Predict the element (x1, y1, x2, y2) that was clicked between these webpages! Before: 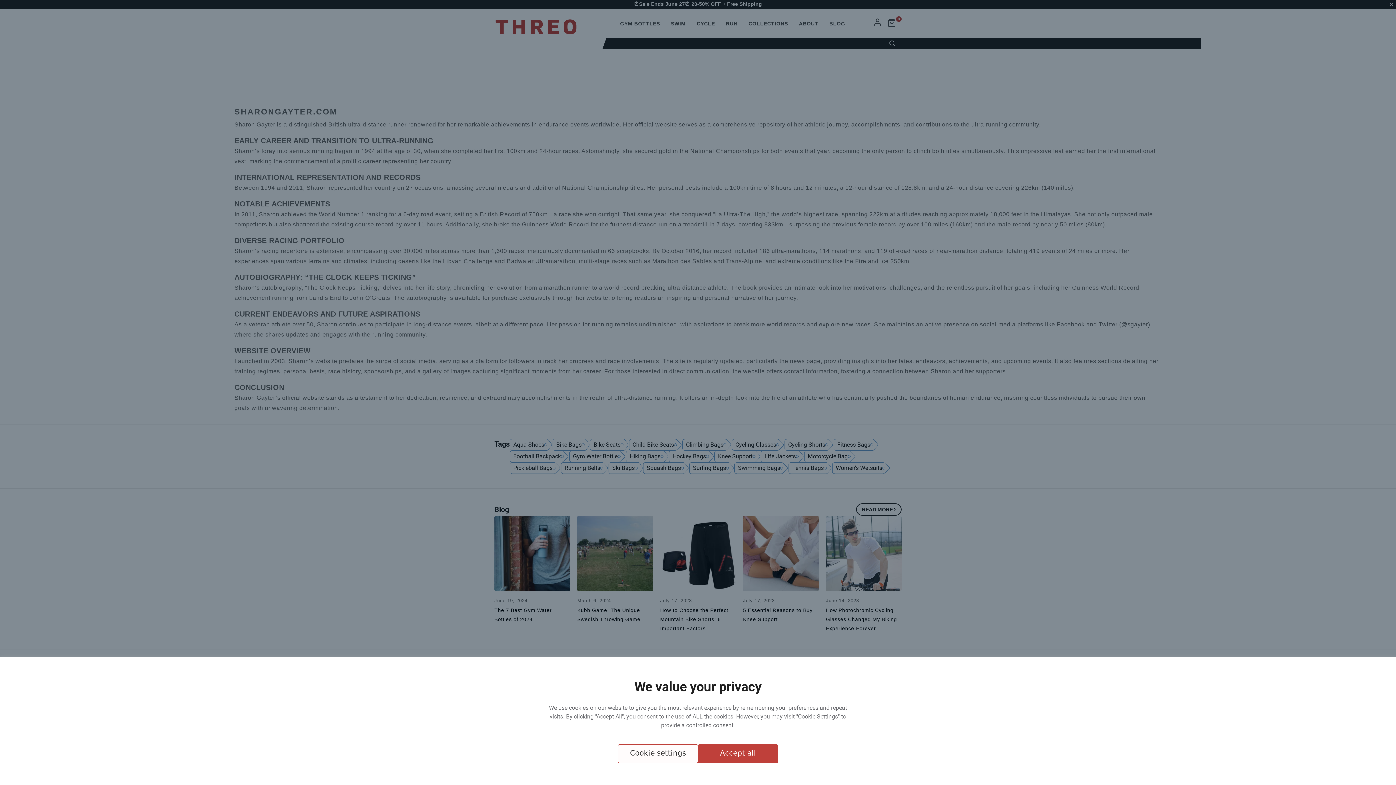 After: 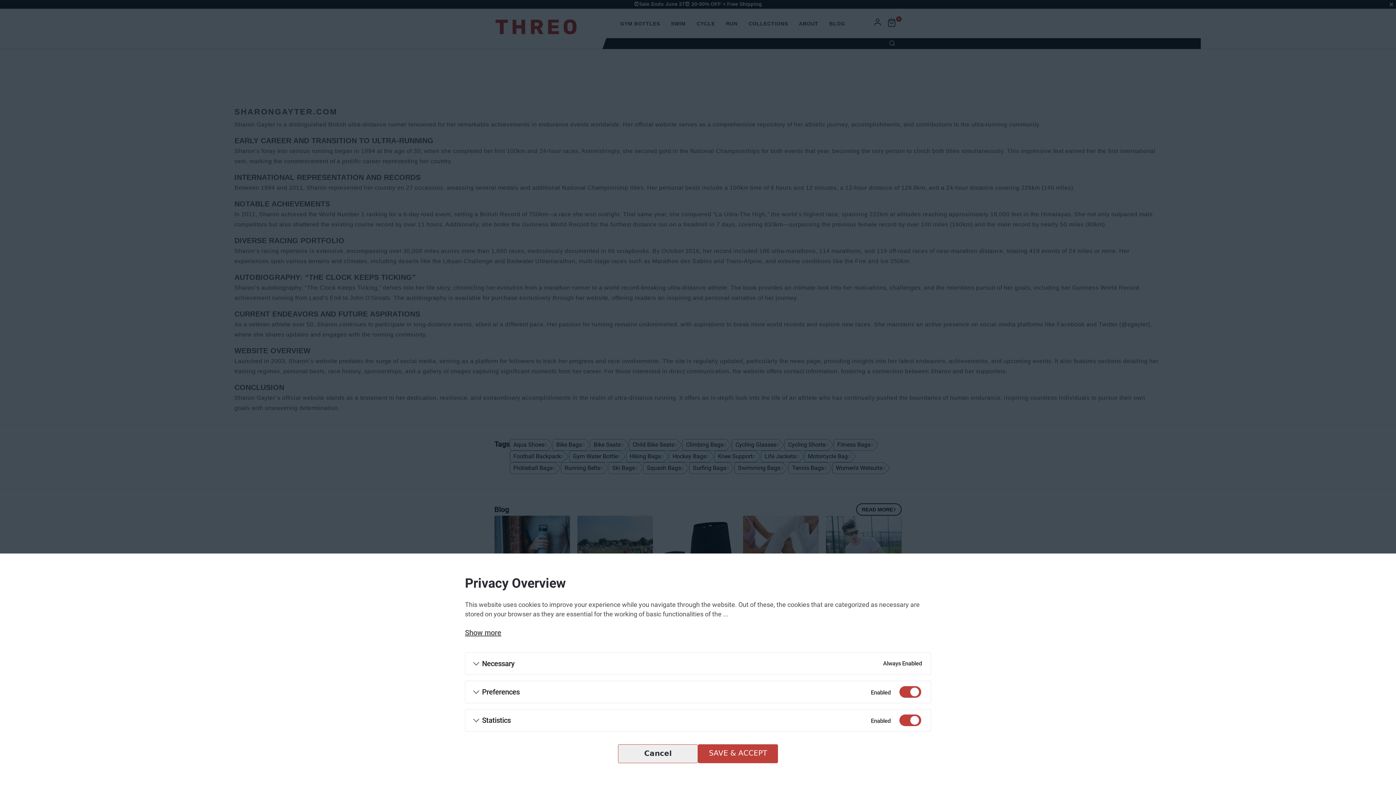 Action: bbox: (618, 744, 698, 763) label: Cookie settings